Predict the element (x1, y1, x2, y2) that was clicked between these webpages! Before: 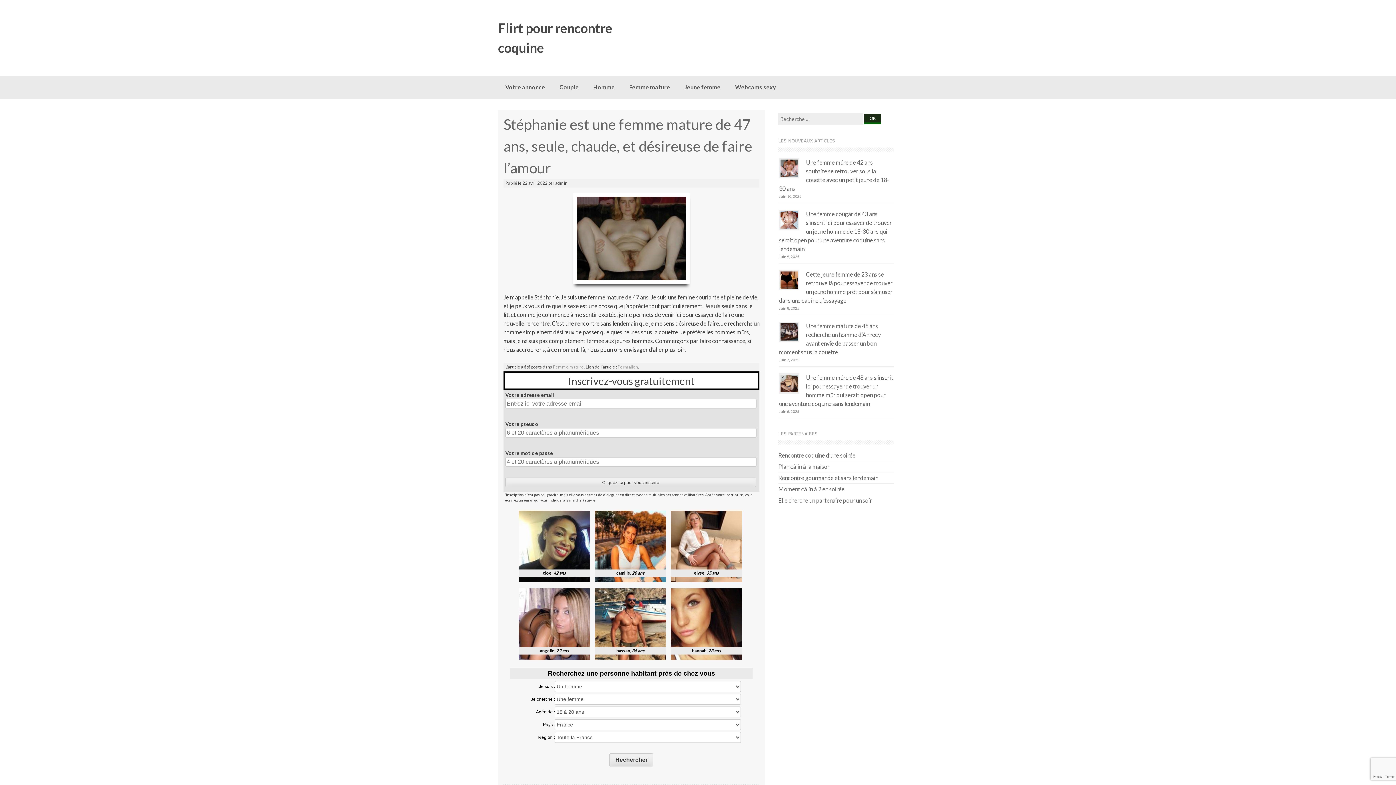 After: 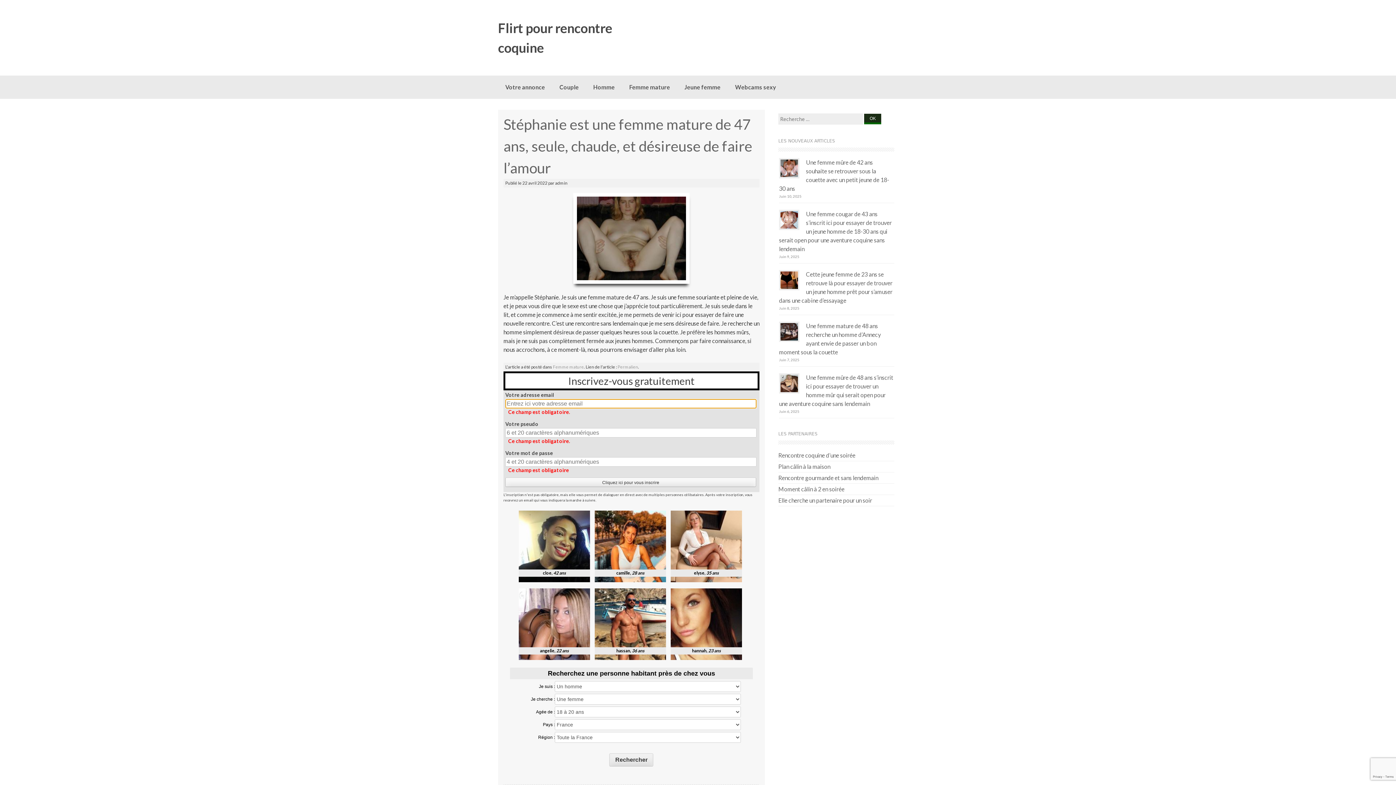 Action: label: Cliquez ici pour vous inscrire bbox: (505, 477, 756, 487)